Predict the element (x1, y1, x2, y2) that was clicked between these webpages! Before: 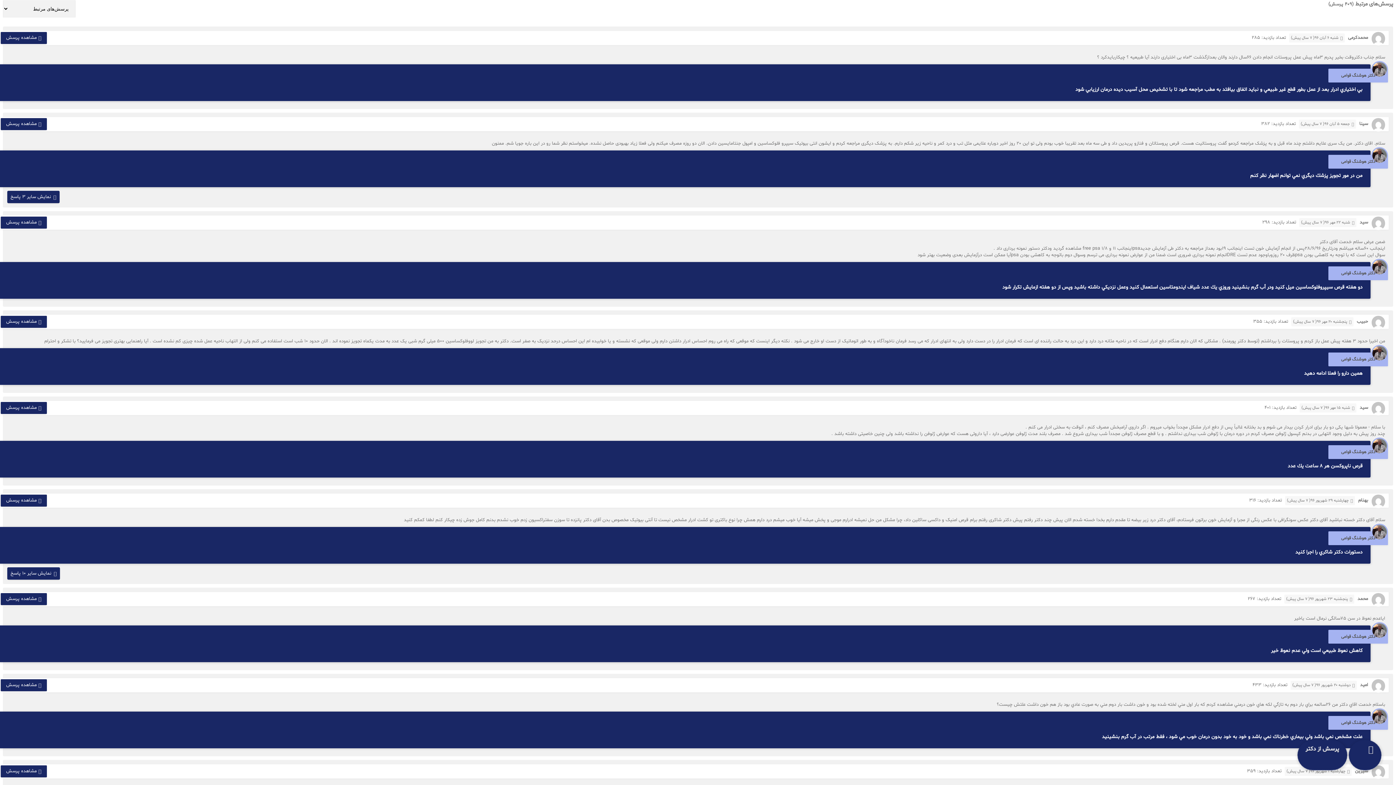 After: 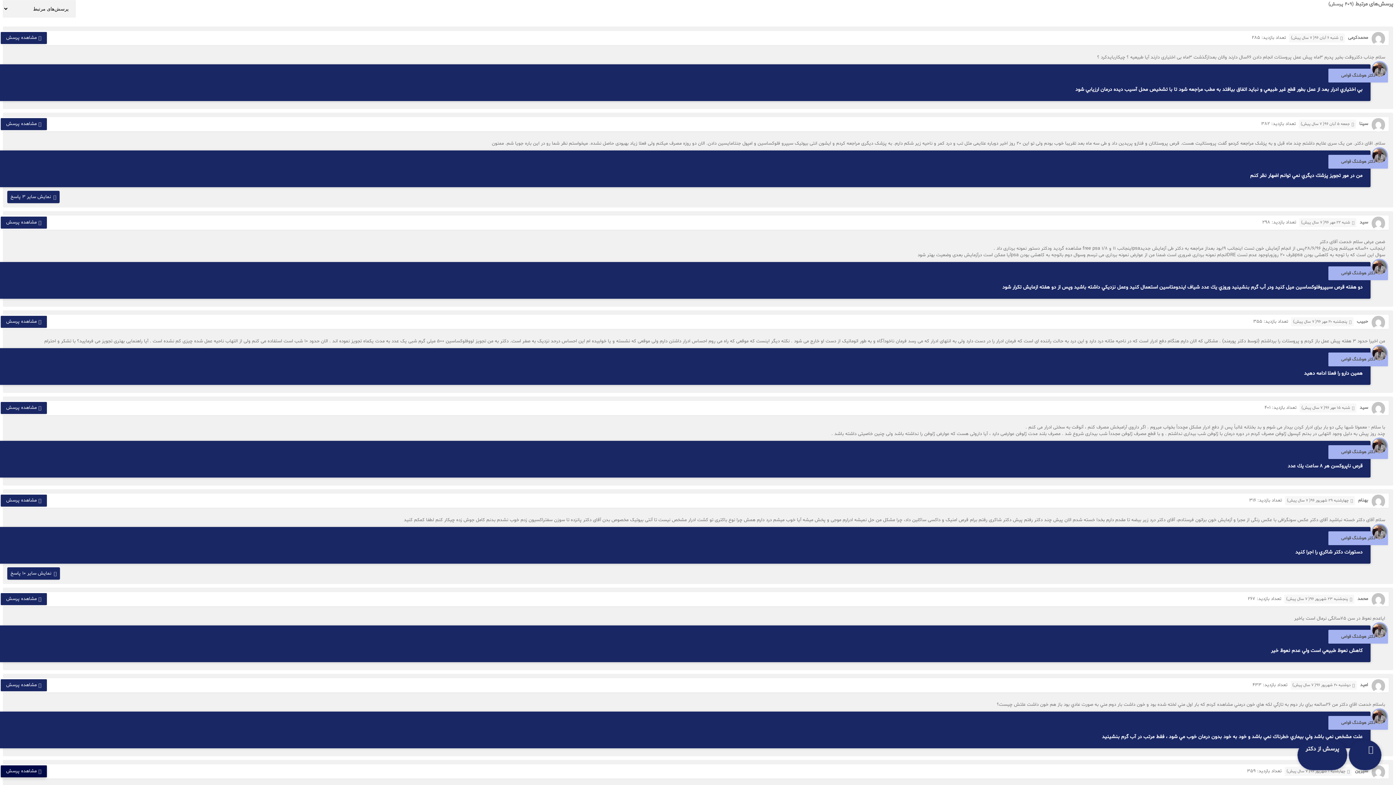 Action: bbox: (0, 765, 46, 777) label:  مشاهده پرسش